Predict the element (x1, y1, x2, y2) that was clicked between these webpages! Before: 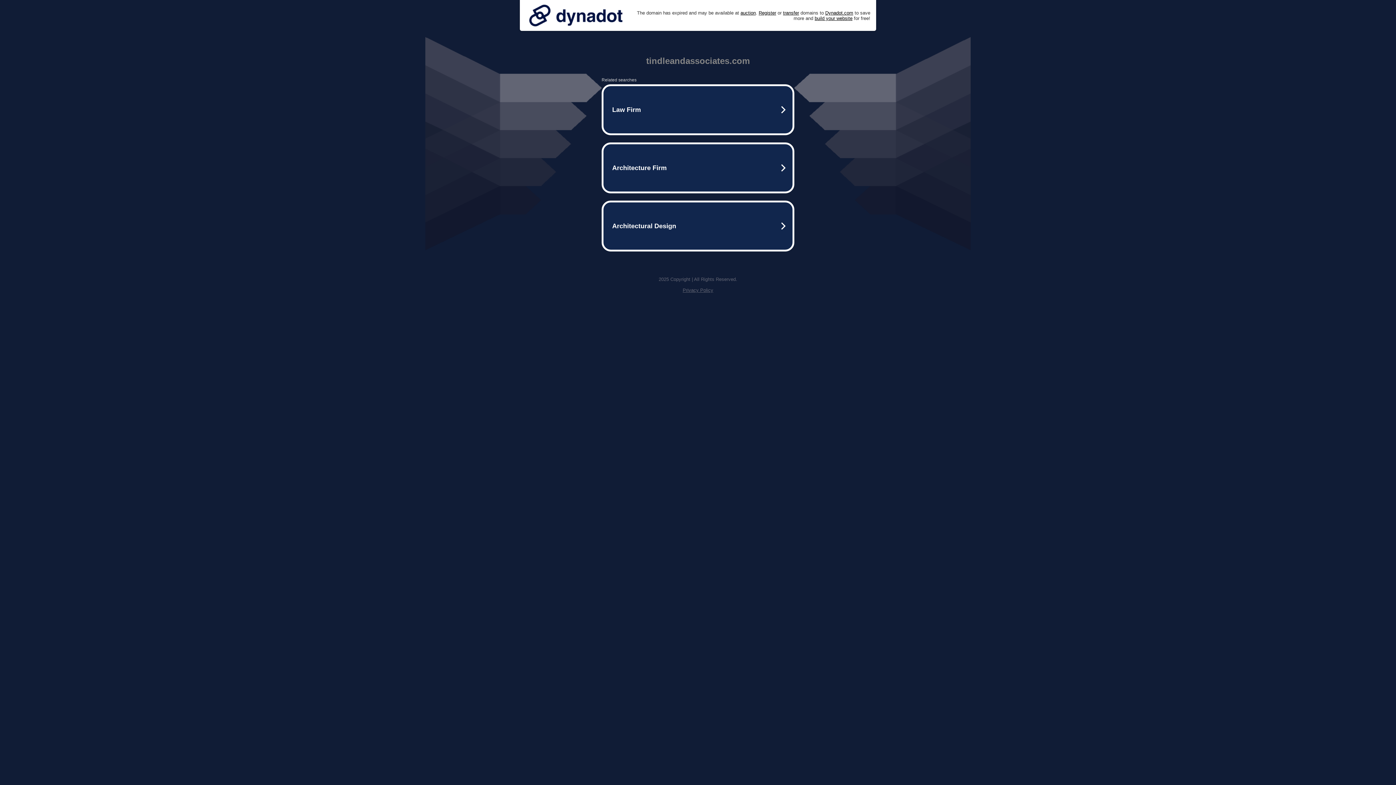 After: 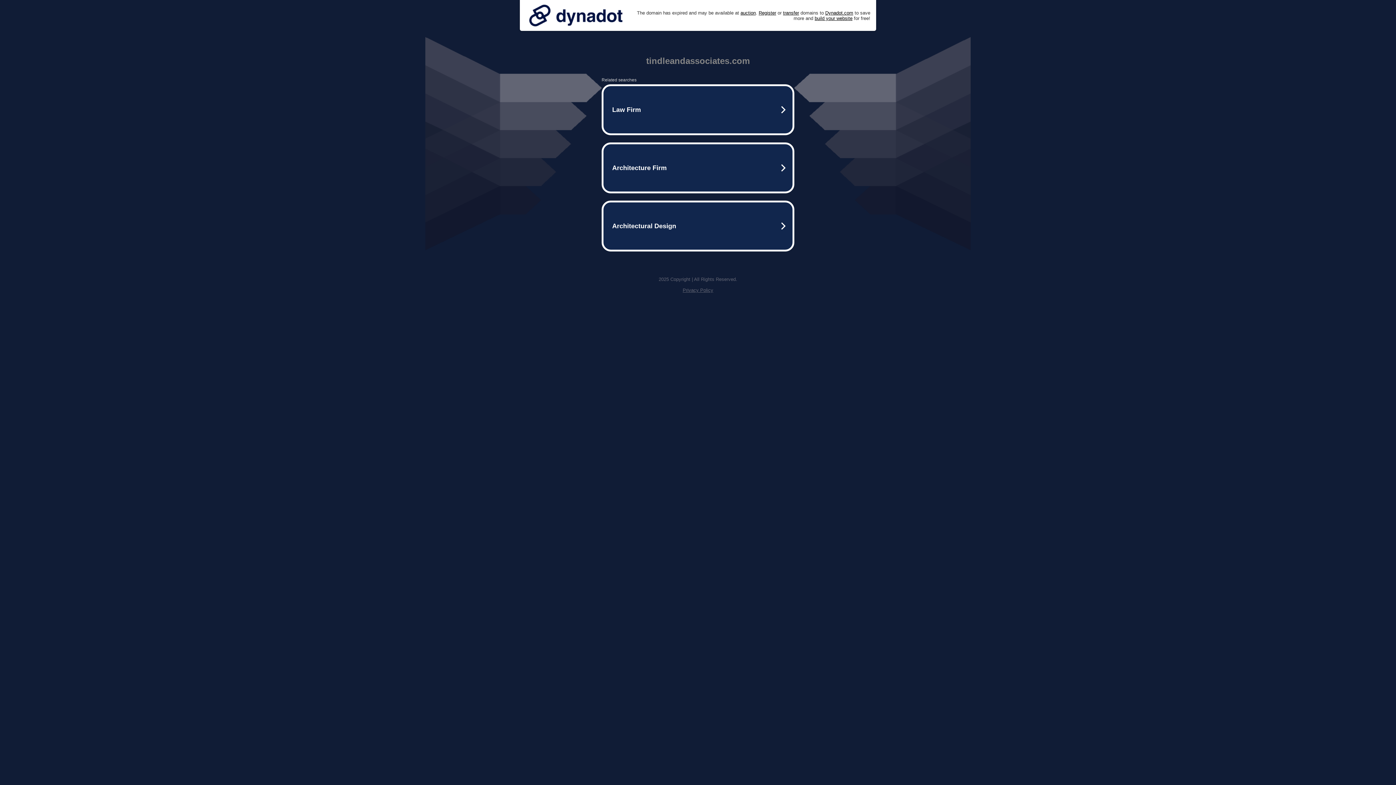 Action: bbox: (682, 287, 713, 293) label: Privacy Policy